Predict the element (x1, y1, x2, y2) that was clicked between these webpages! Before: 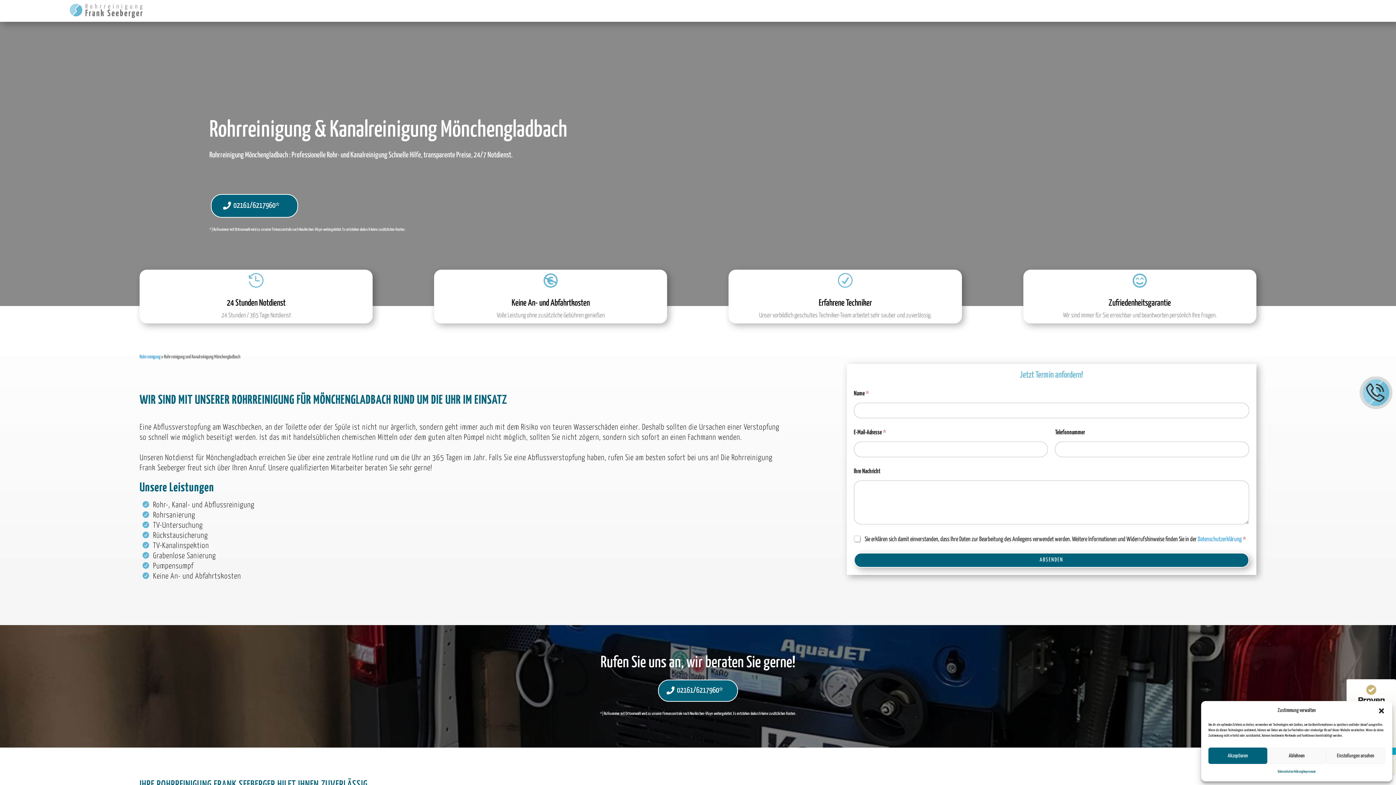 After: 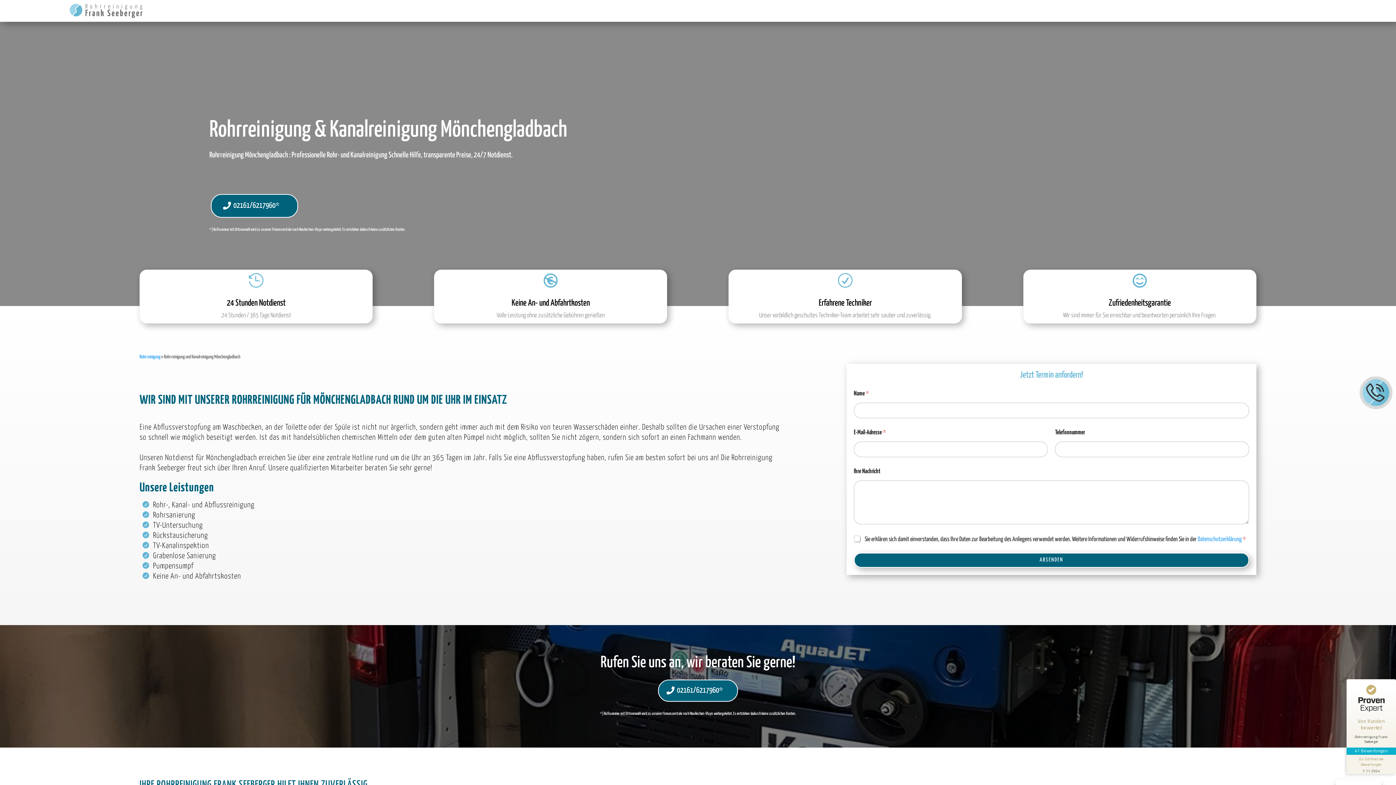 Action: bbox: (1267, 748, 1326, 764) label: Ablehnen